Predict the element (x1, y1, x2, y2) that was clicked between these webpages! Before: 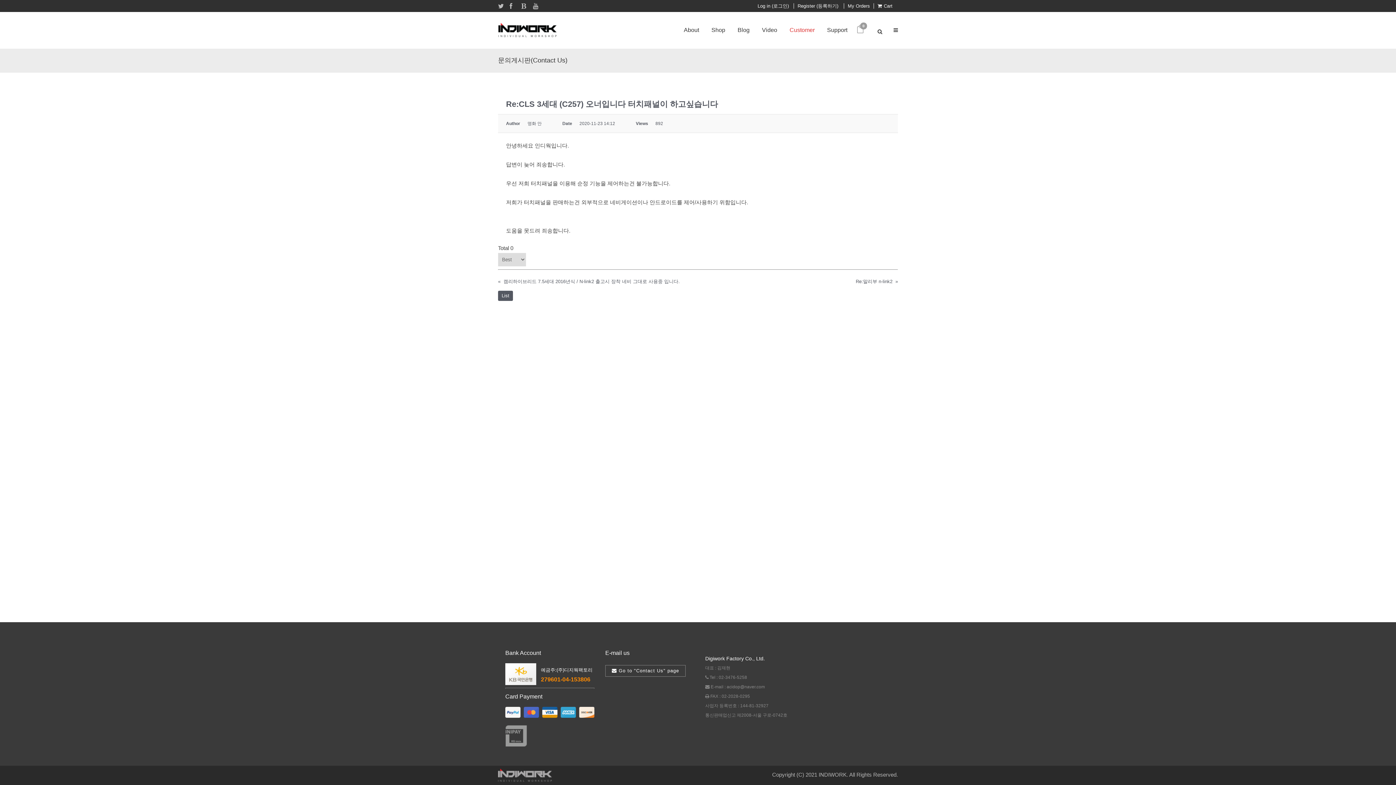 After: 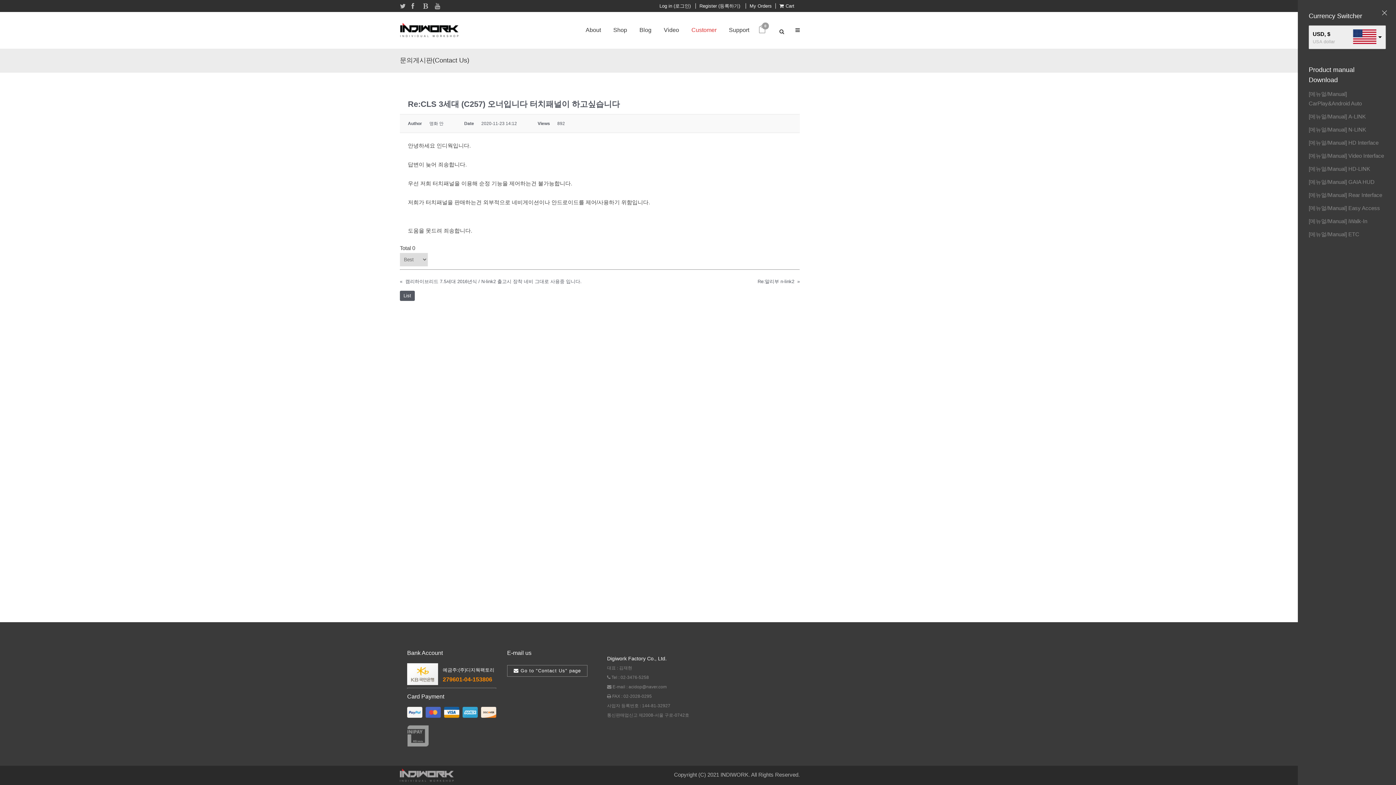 Action: bbox: (890, 27, 898, 33)